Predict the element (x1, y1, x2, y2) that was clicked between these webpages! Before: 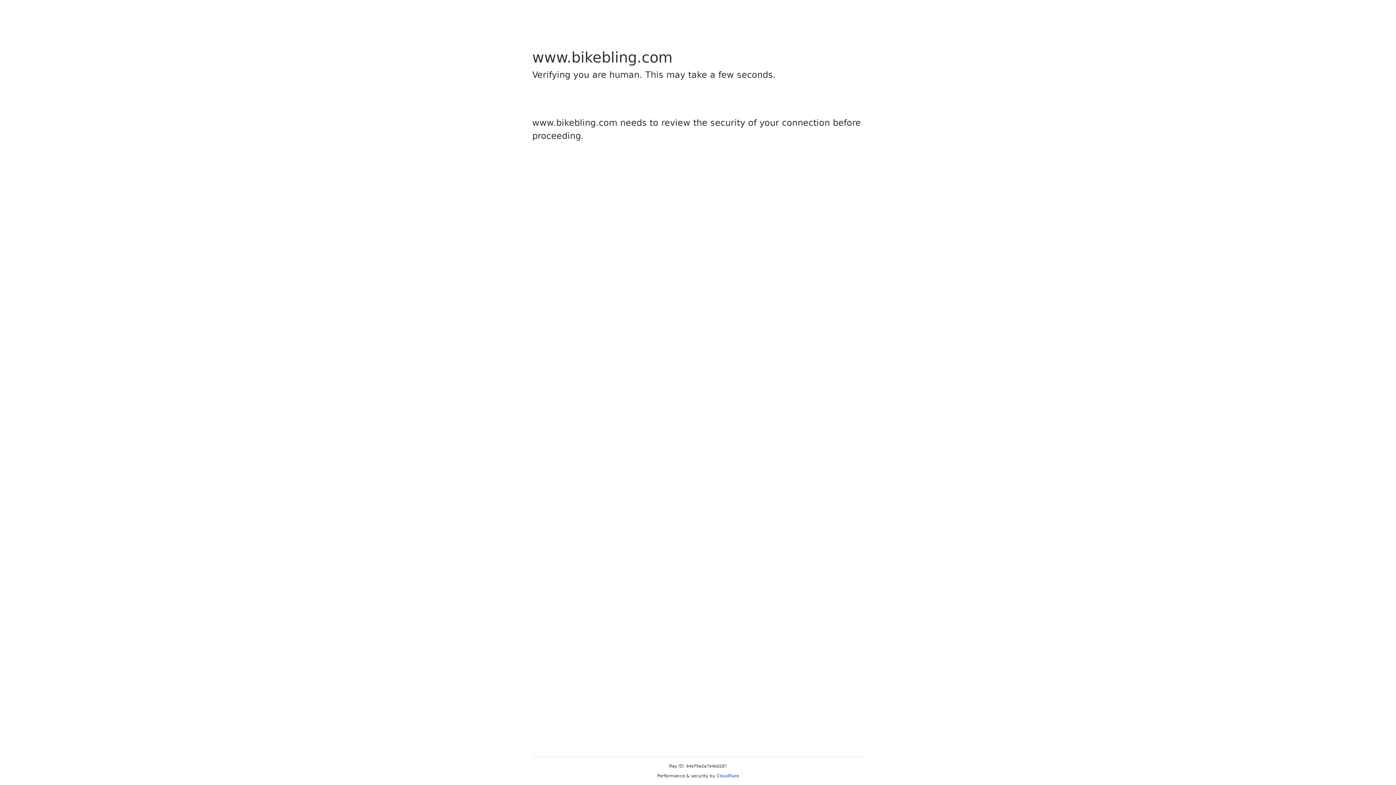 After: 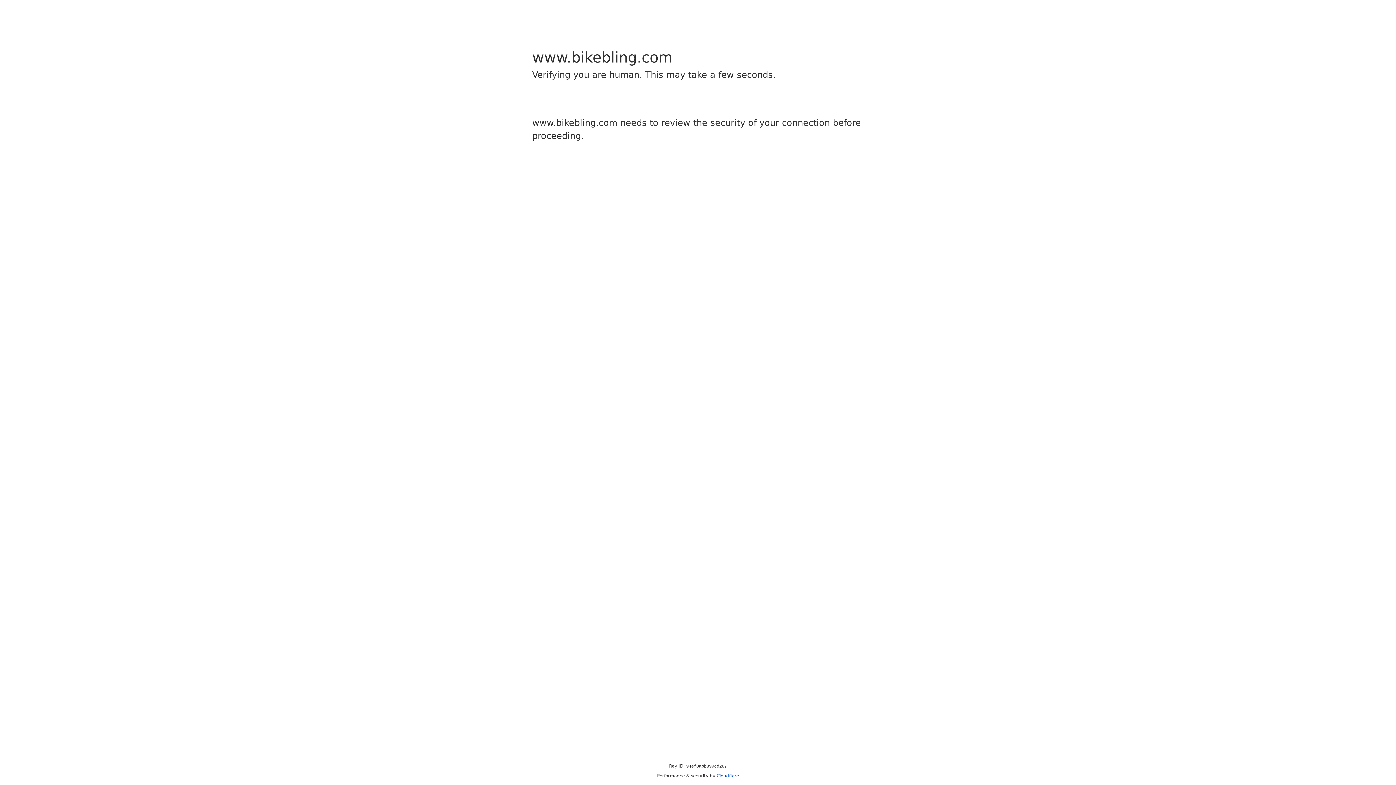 Action: label: Cloudflare bbox: (716, 773, 739, 778)